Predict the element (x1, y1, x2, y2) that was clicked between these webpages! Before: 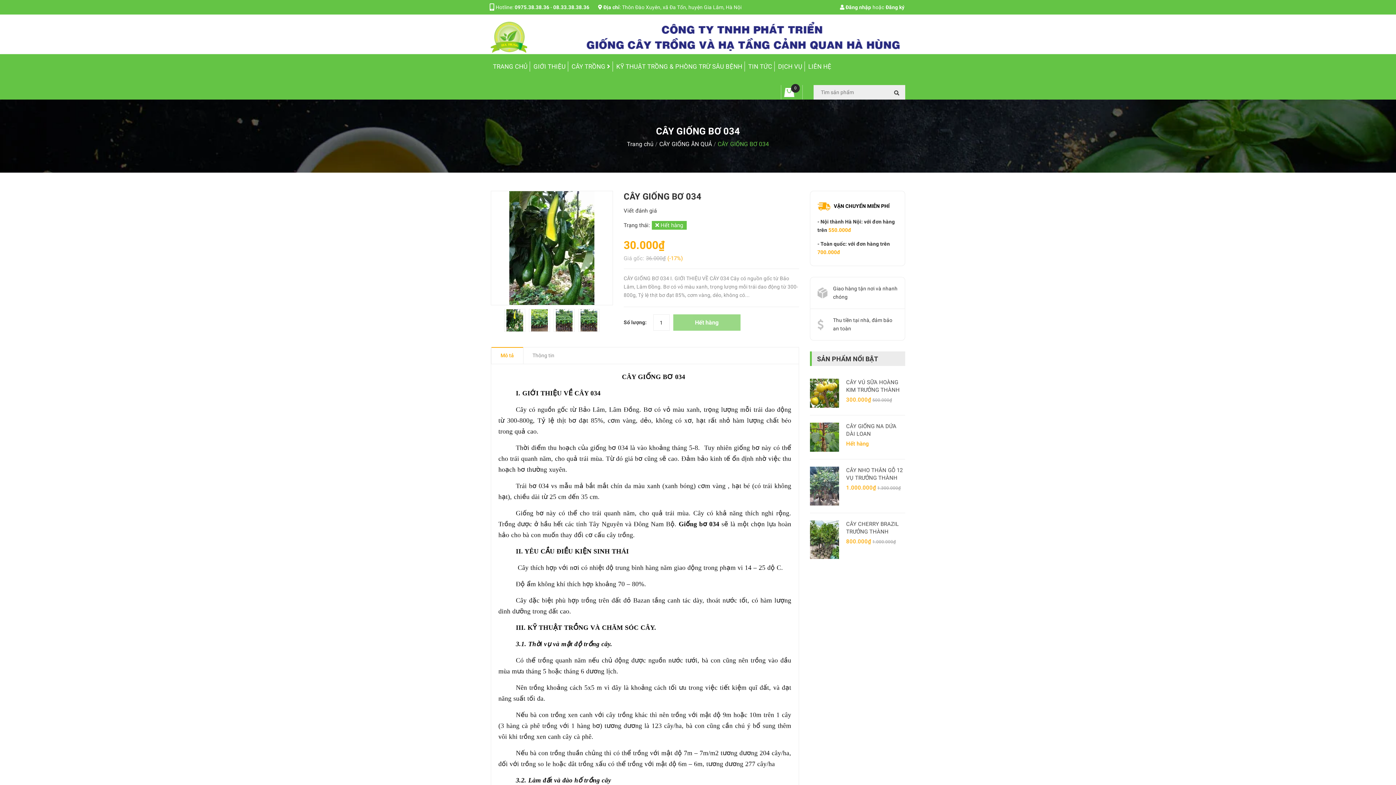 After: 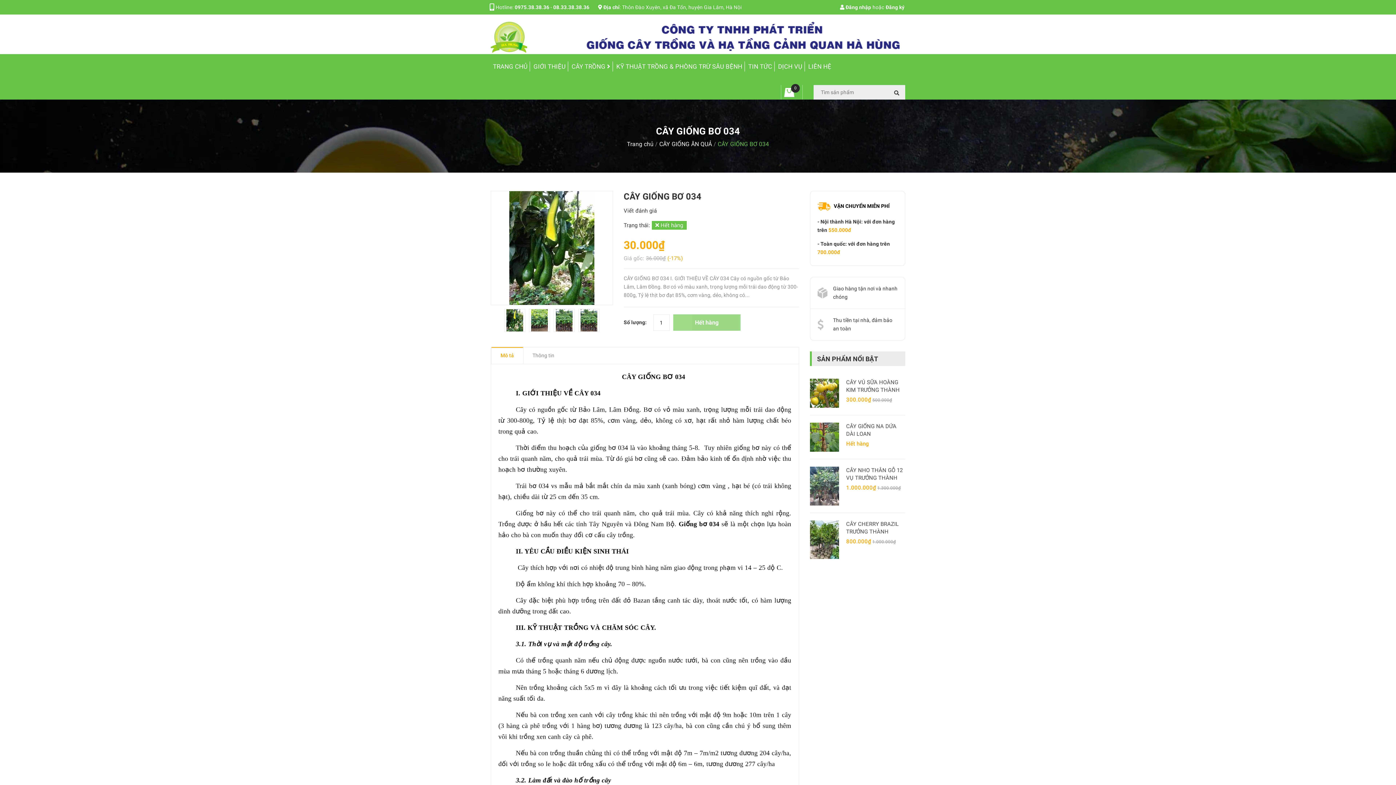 Action: bbox: (514, 4, 549, 10) label: 0975.38.38.36